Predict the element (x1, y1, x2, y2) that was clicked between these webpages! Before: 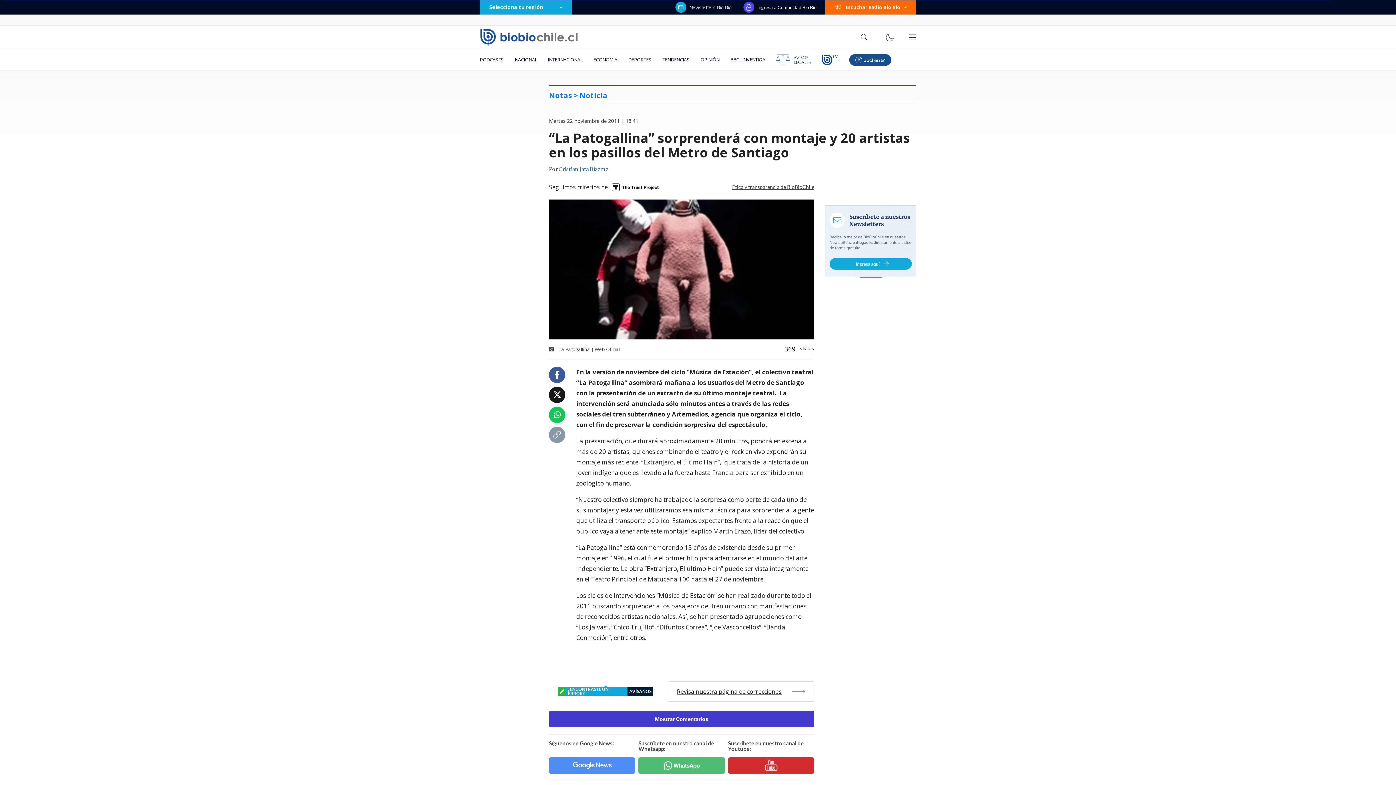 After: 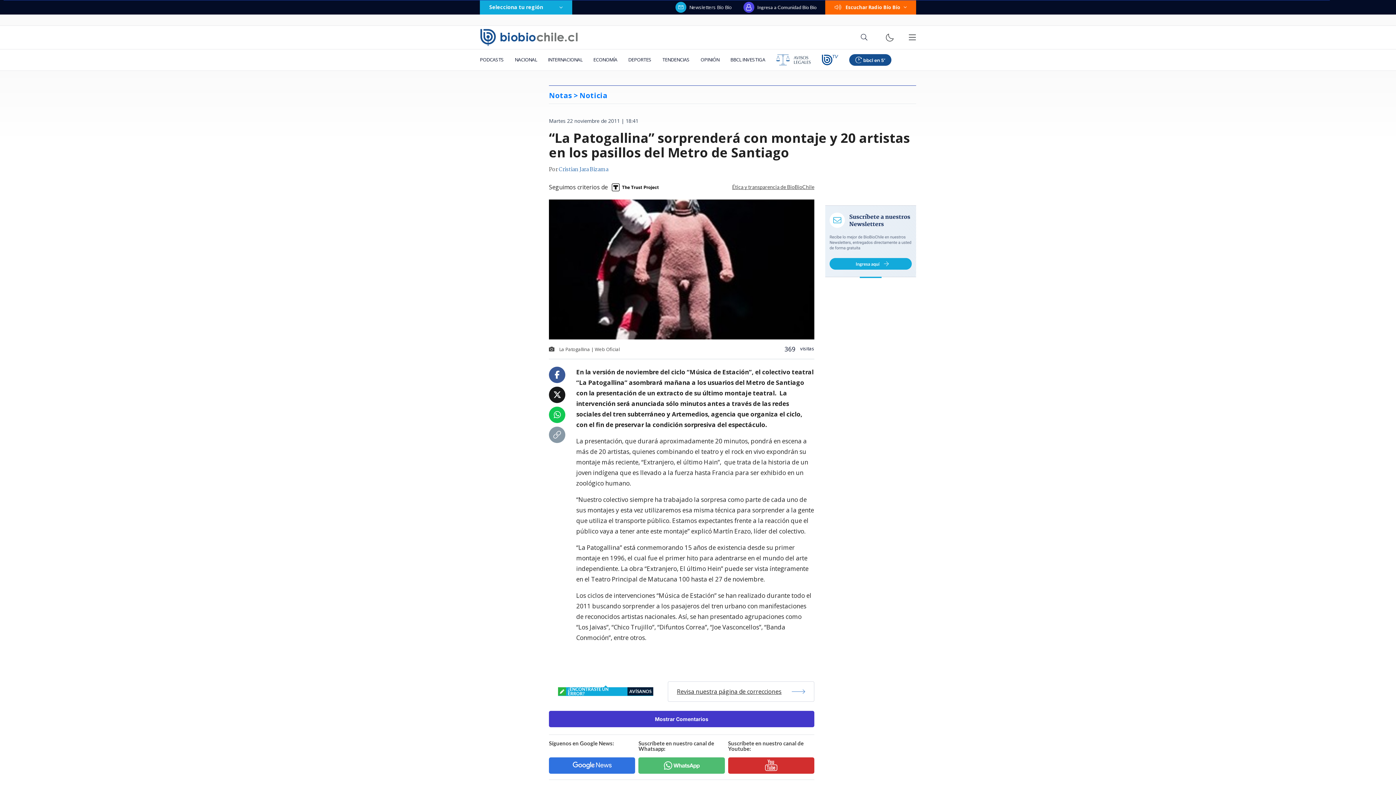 Action: bbox: (549, 757, 635, 774)